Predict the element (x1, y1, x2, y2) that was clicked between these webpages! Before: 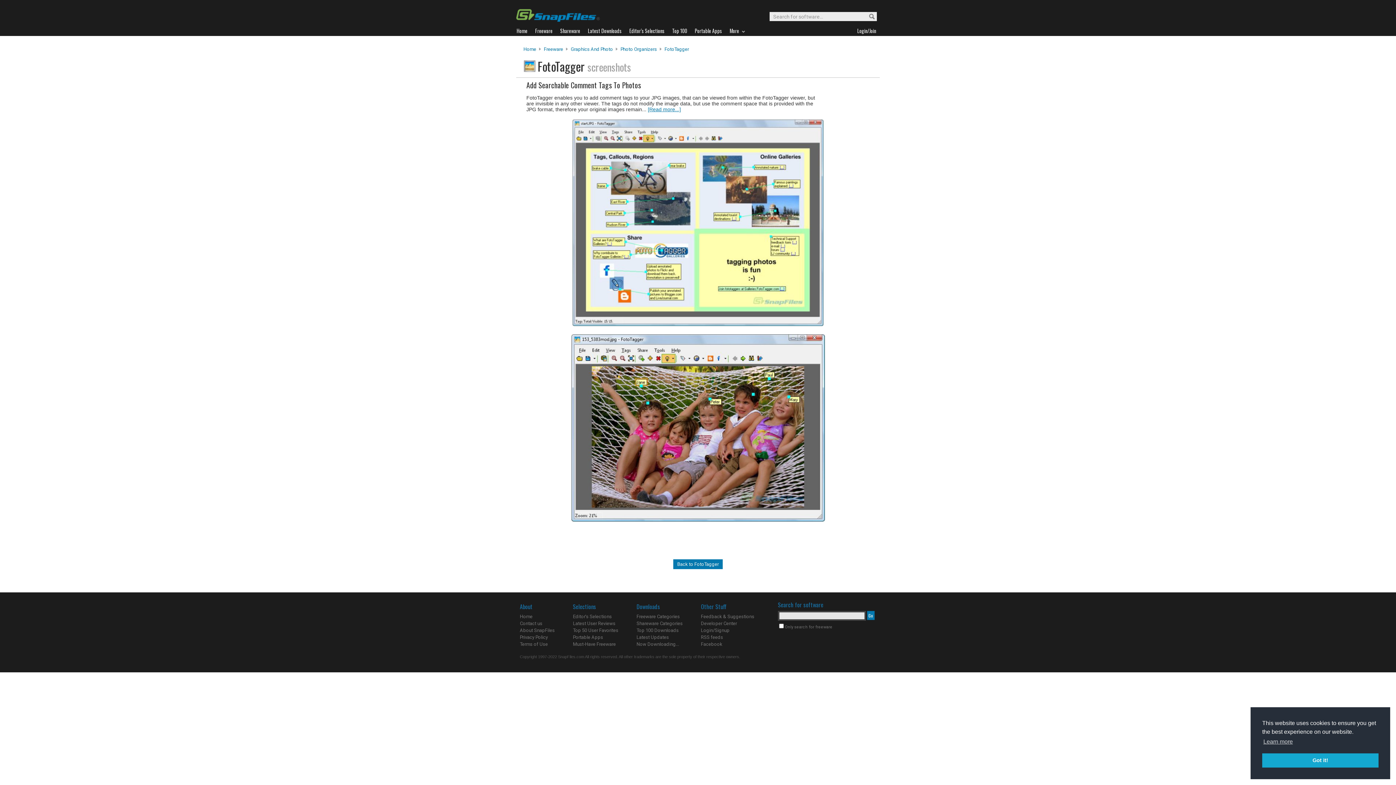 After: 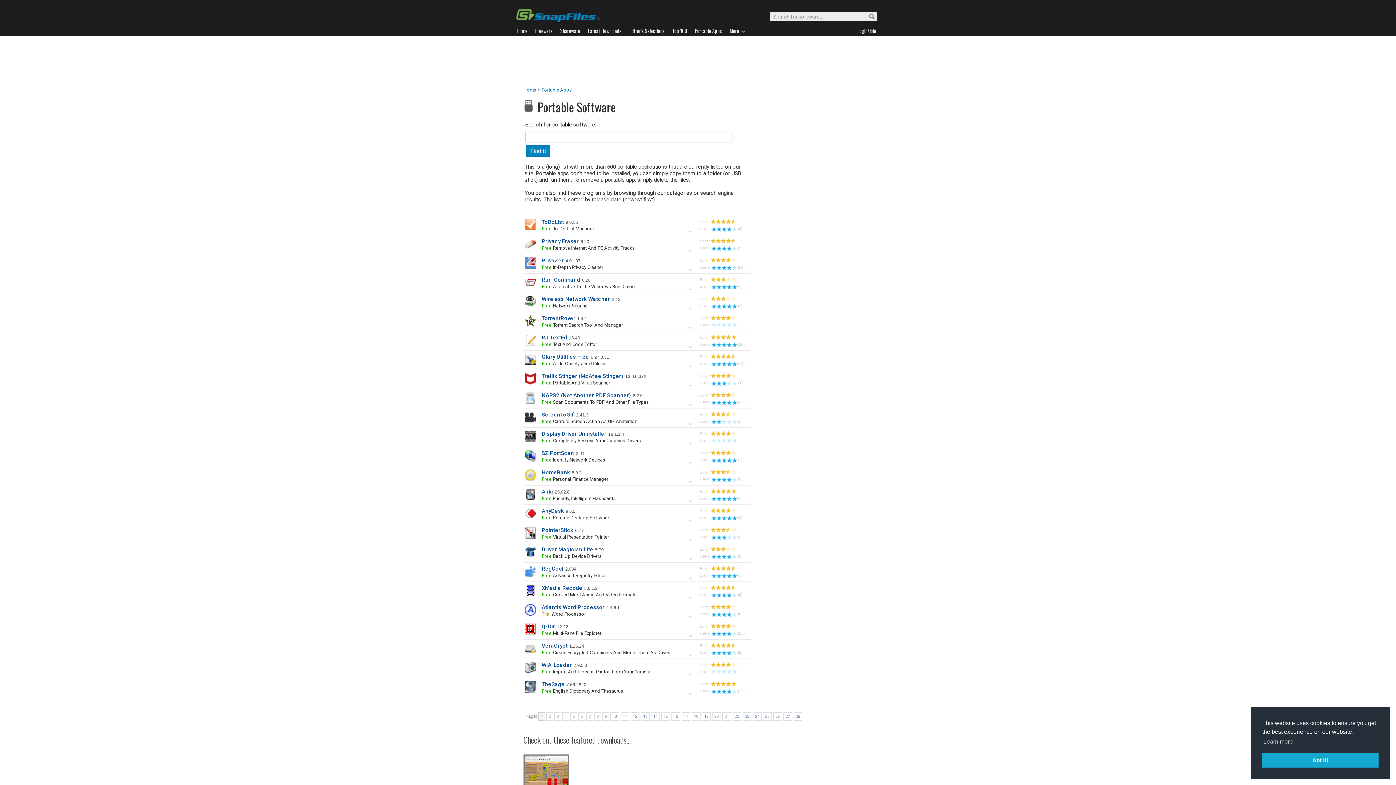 Action: bbox: (573, 634, 603, 640) label: Portable Apps